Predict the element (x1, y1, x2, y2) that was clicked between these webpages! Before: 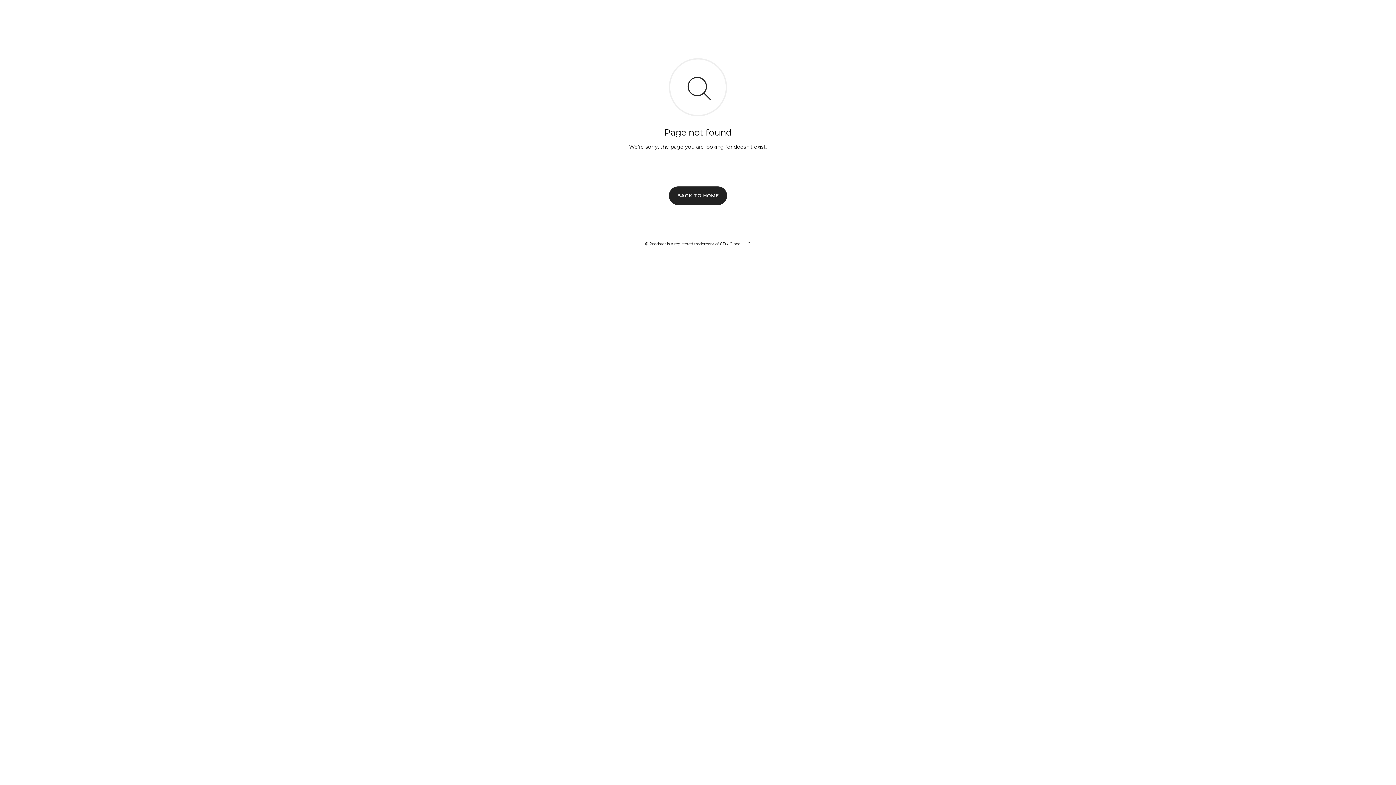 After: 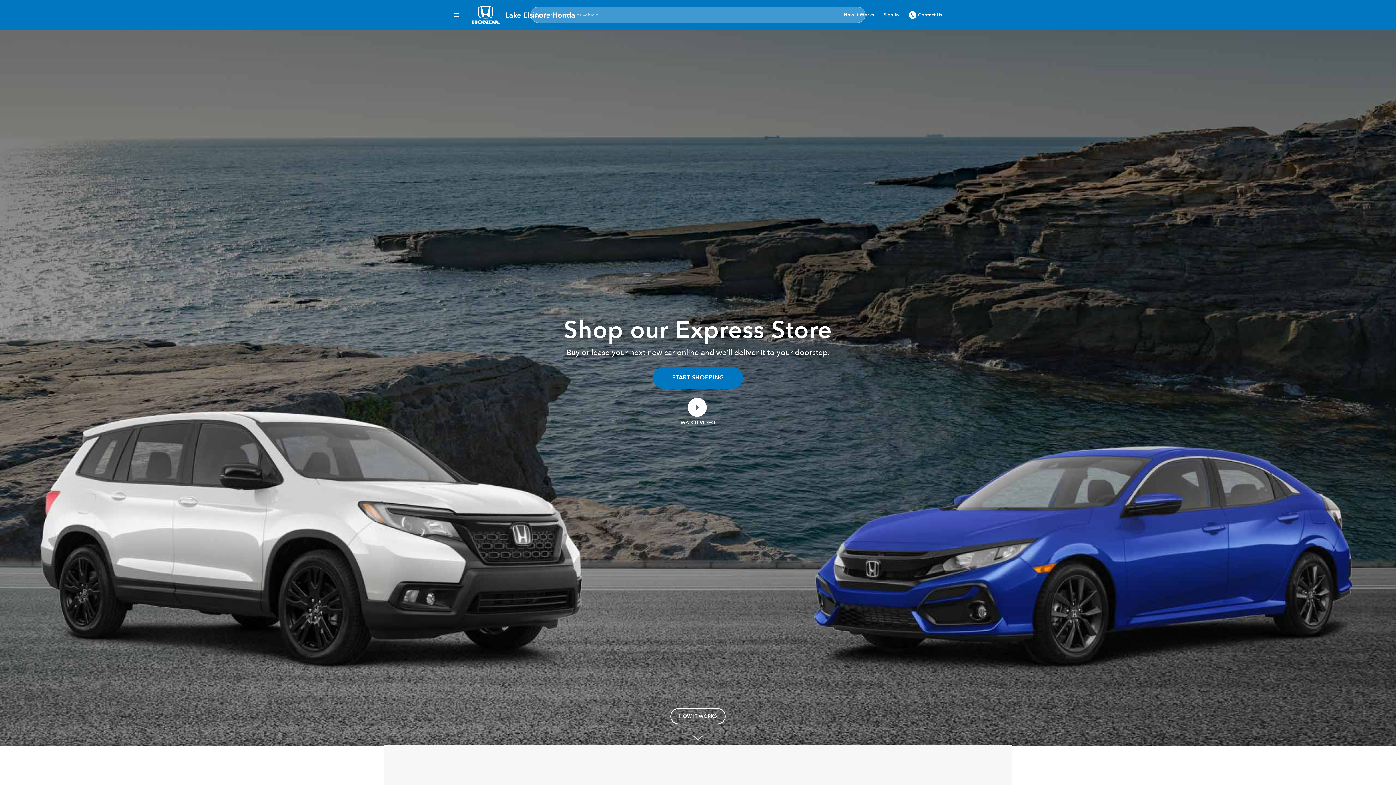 Action: label: BACK TO HOME bbox: (669, 186, 727, 204)